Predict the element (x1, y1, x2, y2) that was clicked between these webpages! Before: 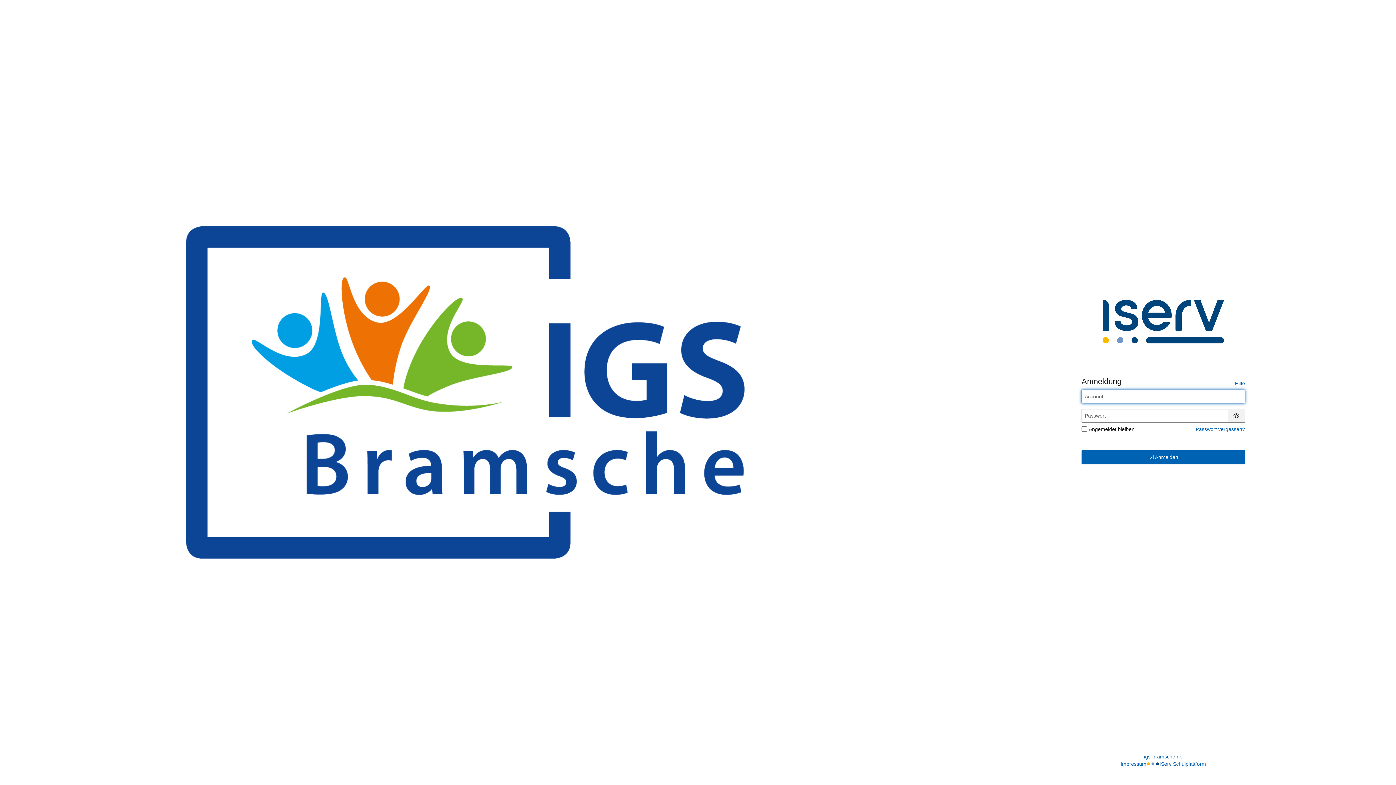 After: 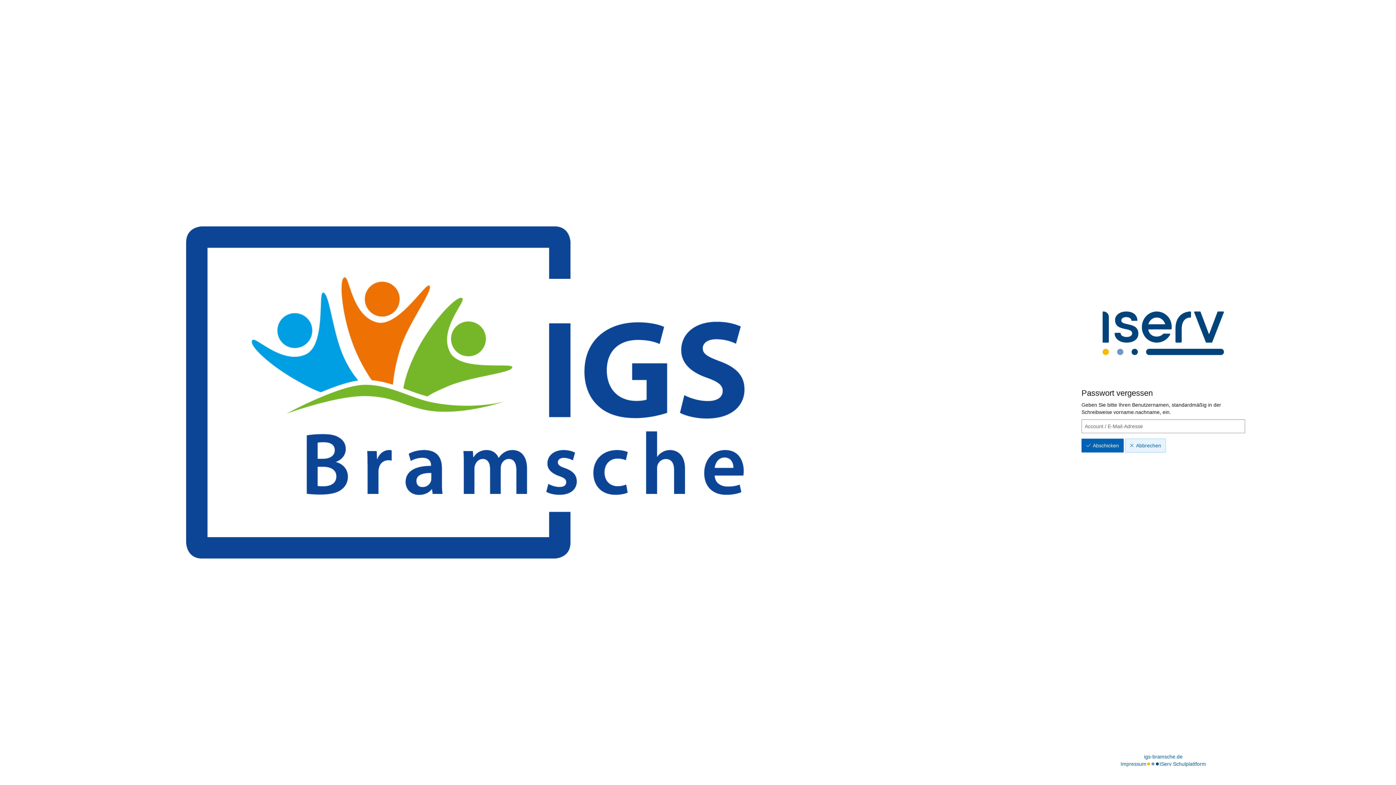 Action: bbox: (1196, 426, 1245, 432) label: Passwort vergessen?